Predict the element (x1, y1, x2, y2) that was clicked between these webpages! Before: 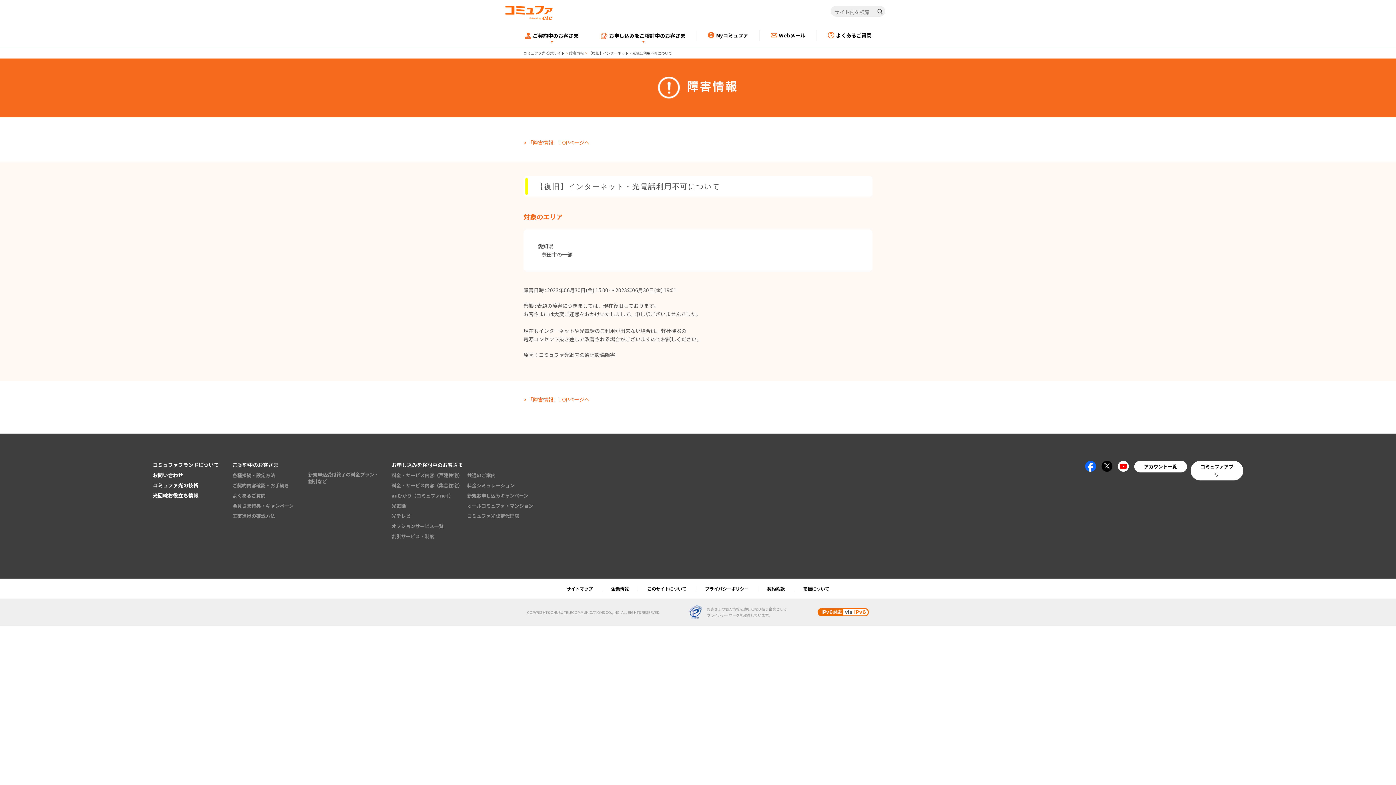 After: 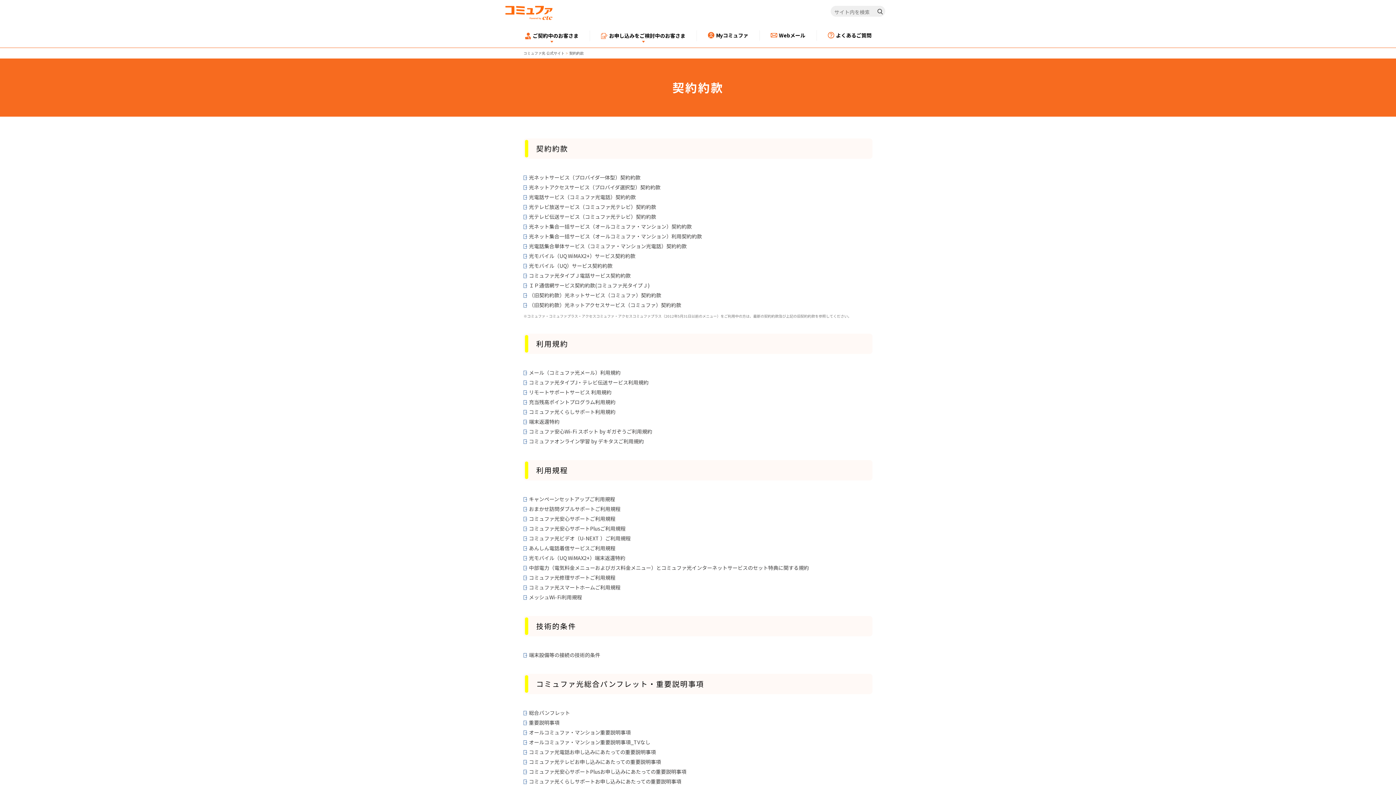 Action: label: 契約約款 bbox: (767, 585, 784, 592)